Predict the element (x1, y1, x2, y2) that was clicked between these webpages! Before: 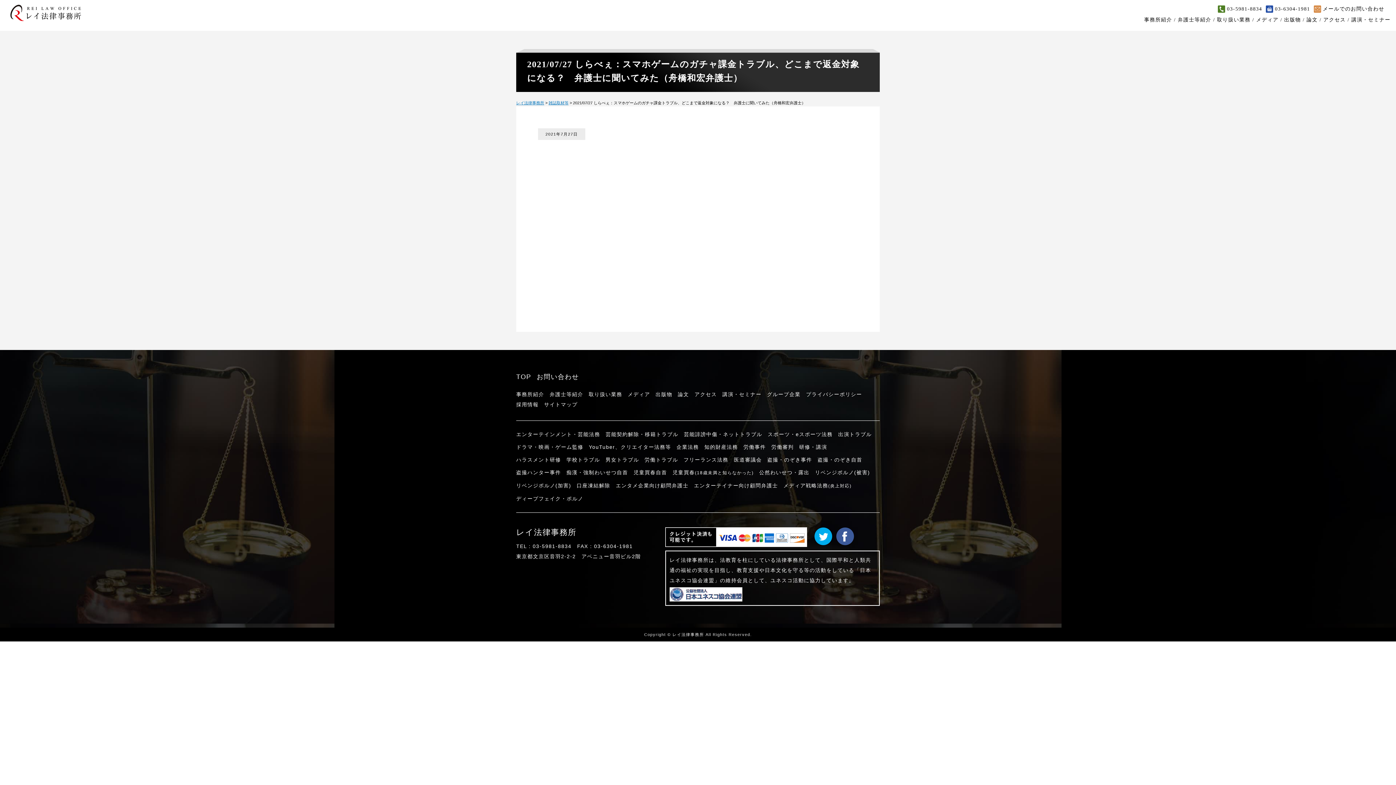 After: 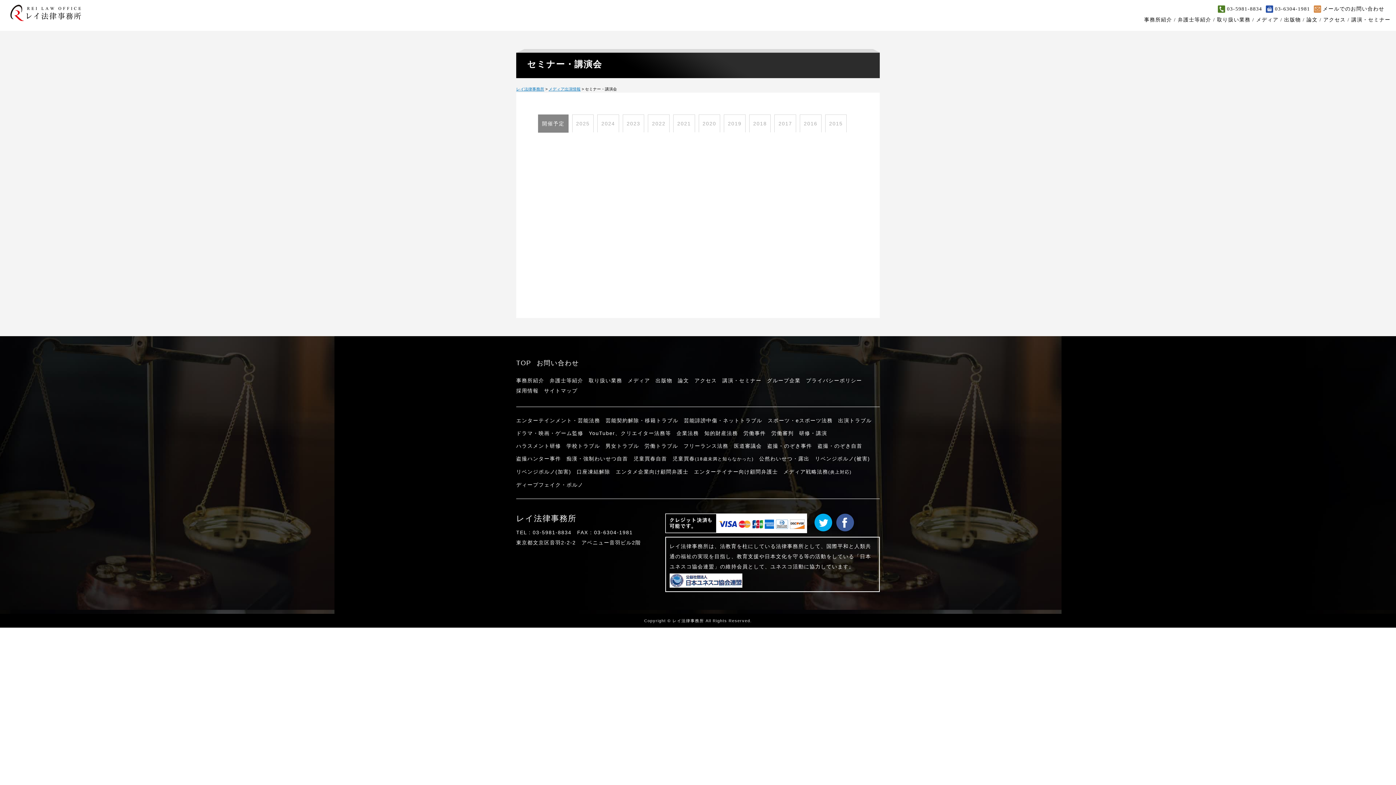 Action: label: 講演・セミナー bbox: (1349, 17, 1392, 22)